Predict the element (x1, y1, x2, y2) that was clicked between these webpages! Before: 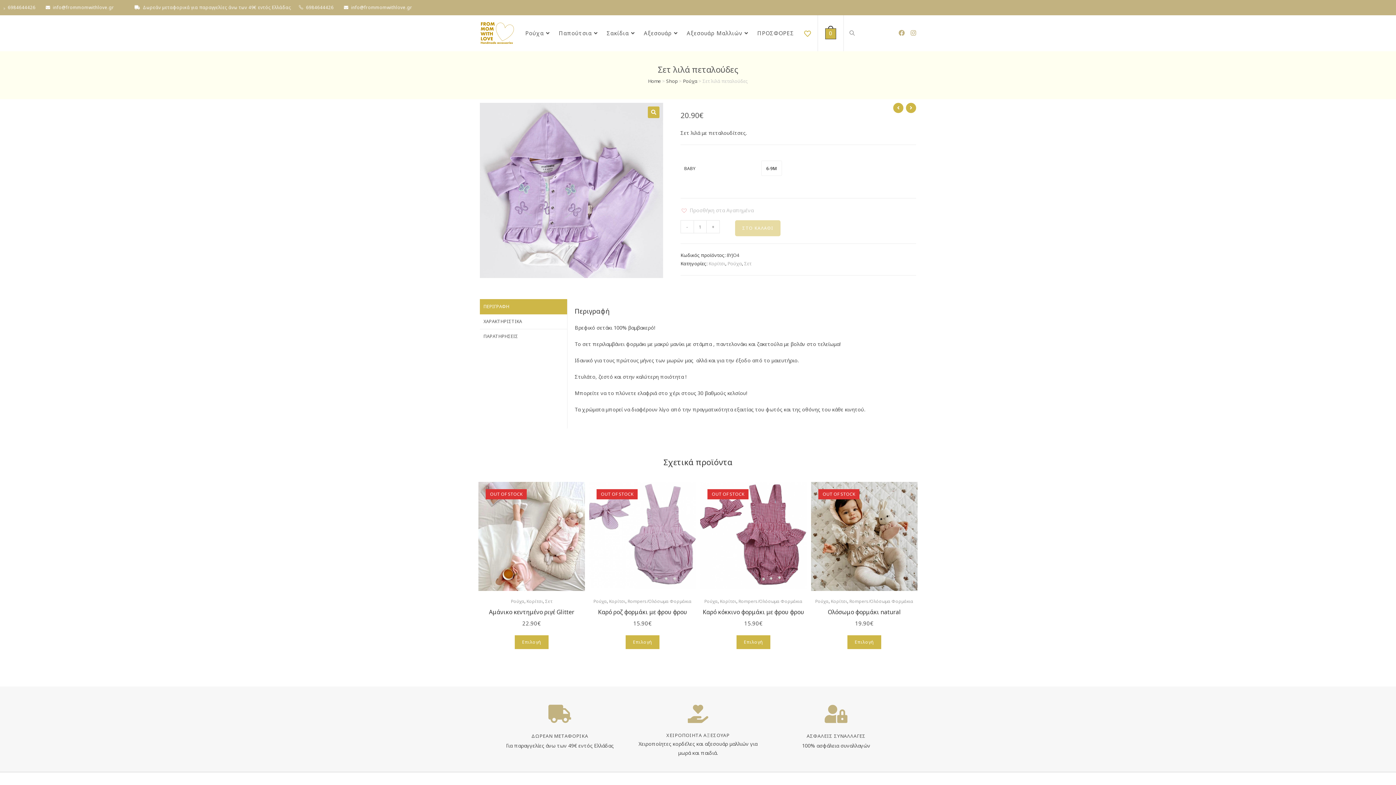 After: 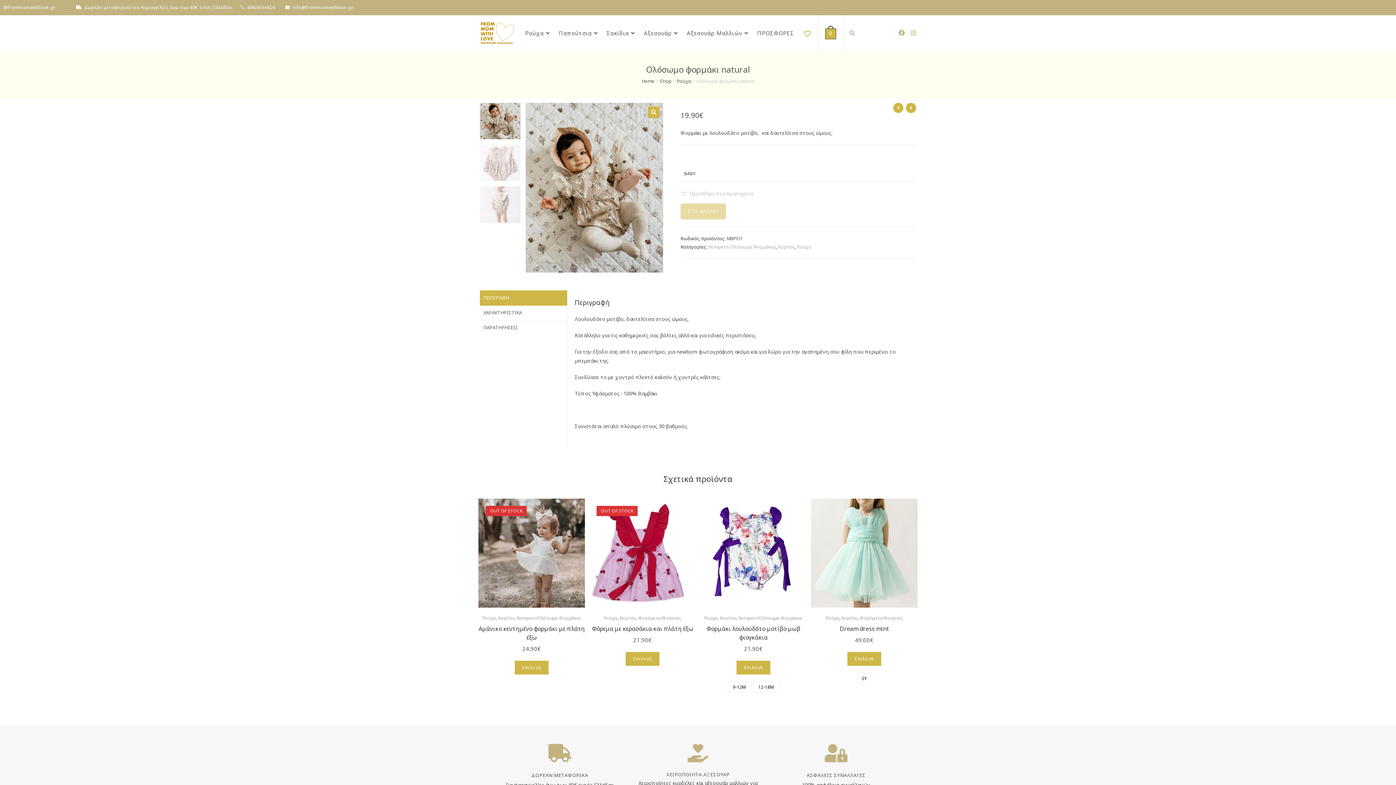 Action: label: Ολόσωμο φορμάκι natural bbox: (828, 608, 901, 616)